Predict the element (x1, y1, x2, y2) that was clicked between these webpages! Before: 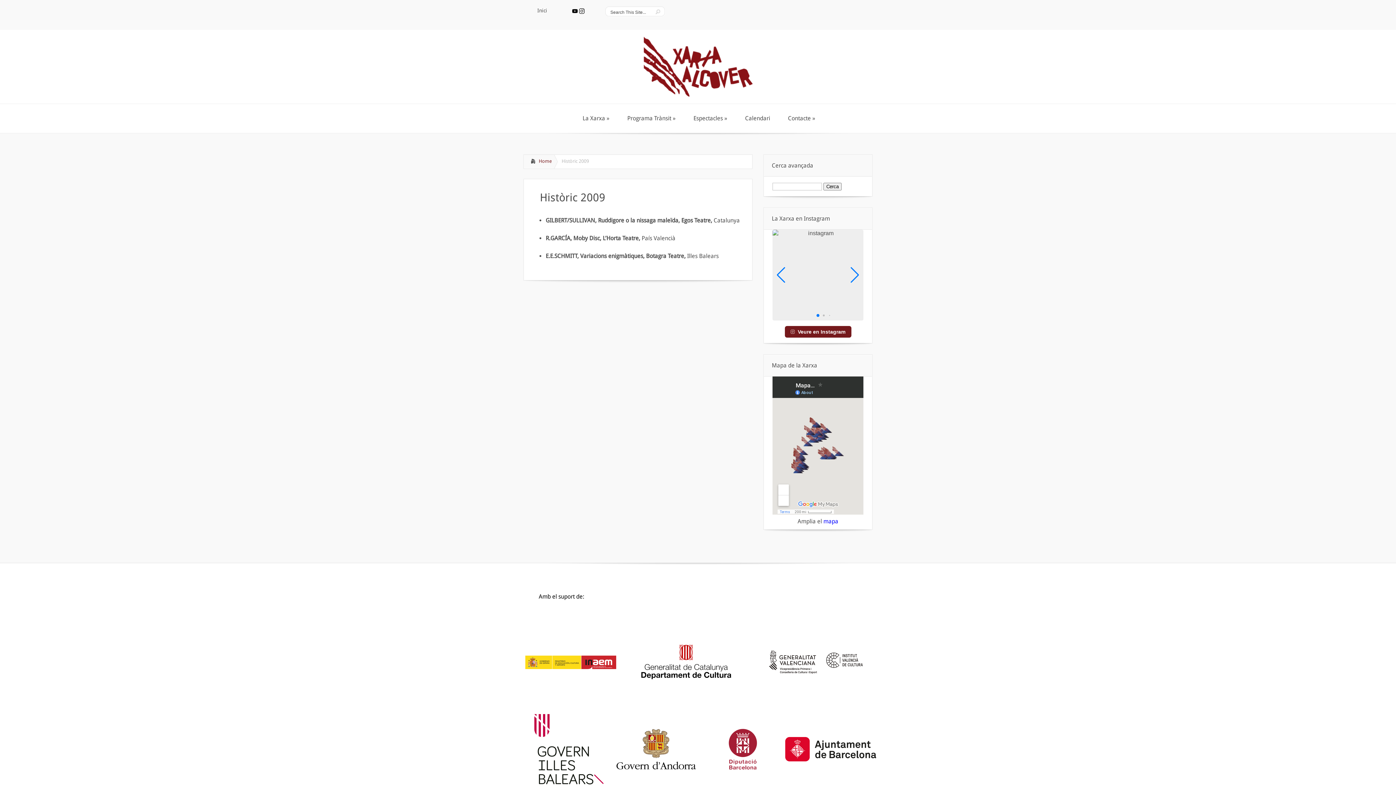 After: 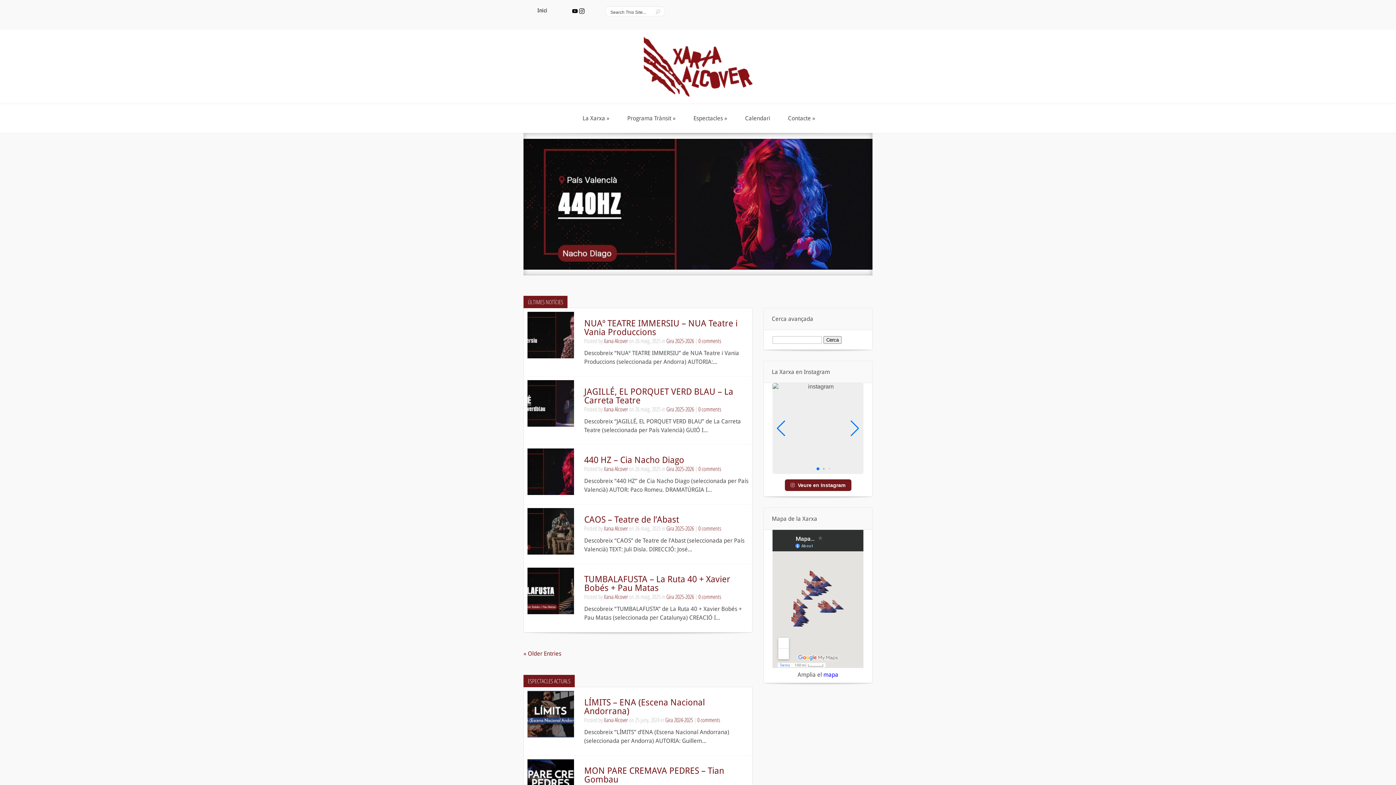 Action: label: Home bbox: (524, 154, 554, 168)